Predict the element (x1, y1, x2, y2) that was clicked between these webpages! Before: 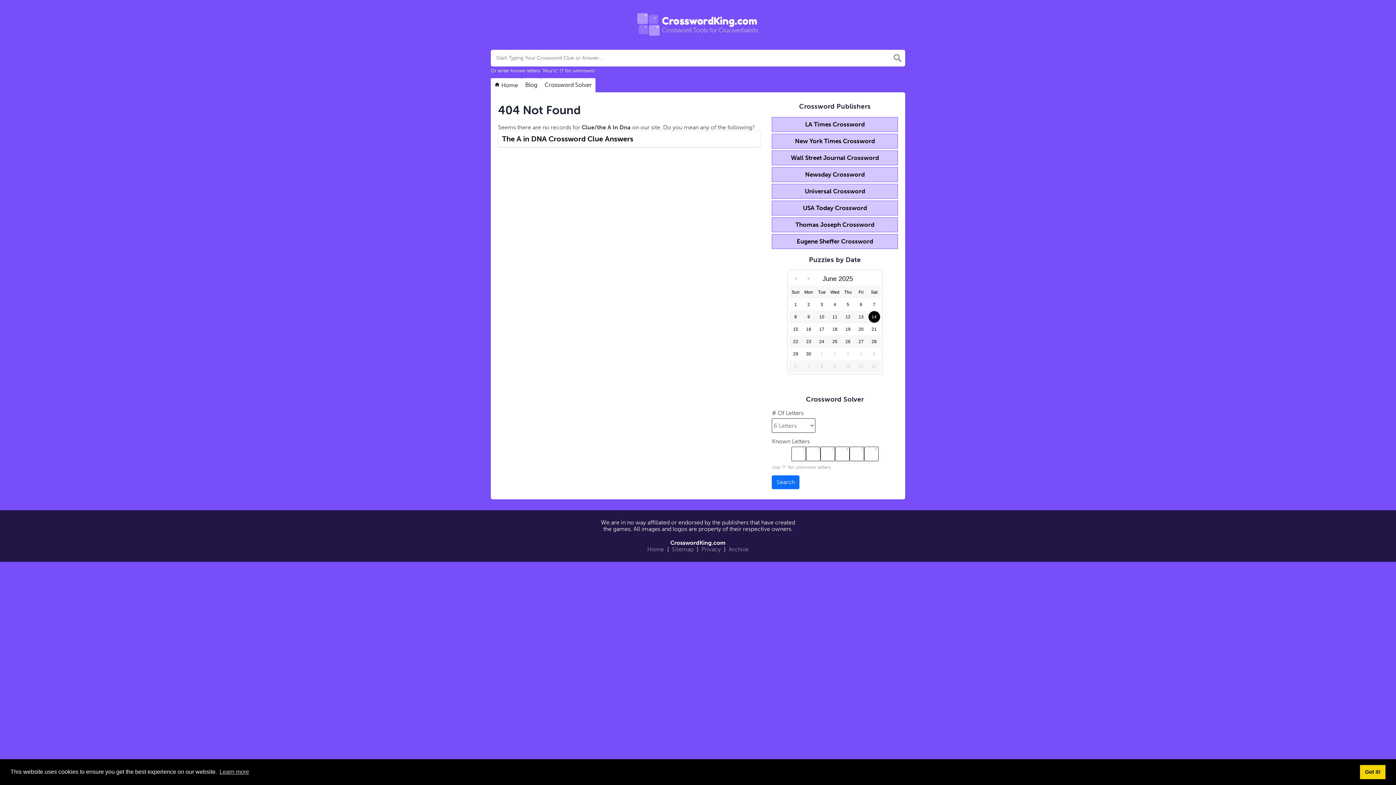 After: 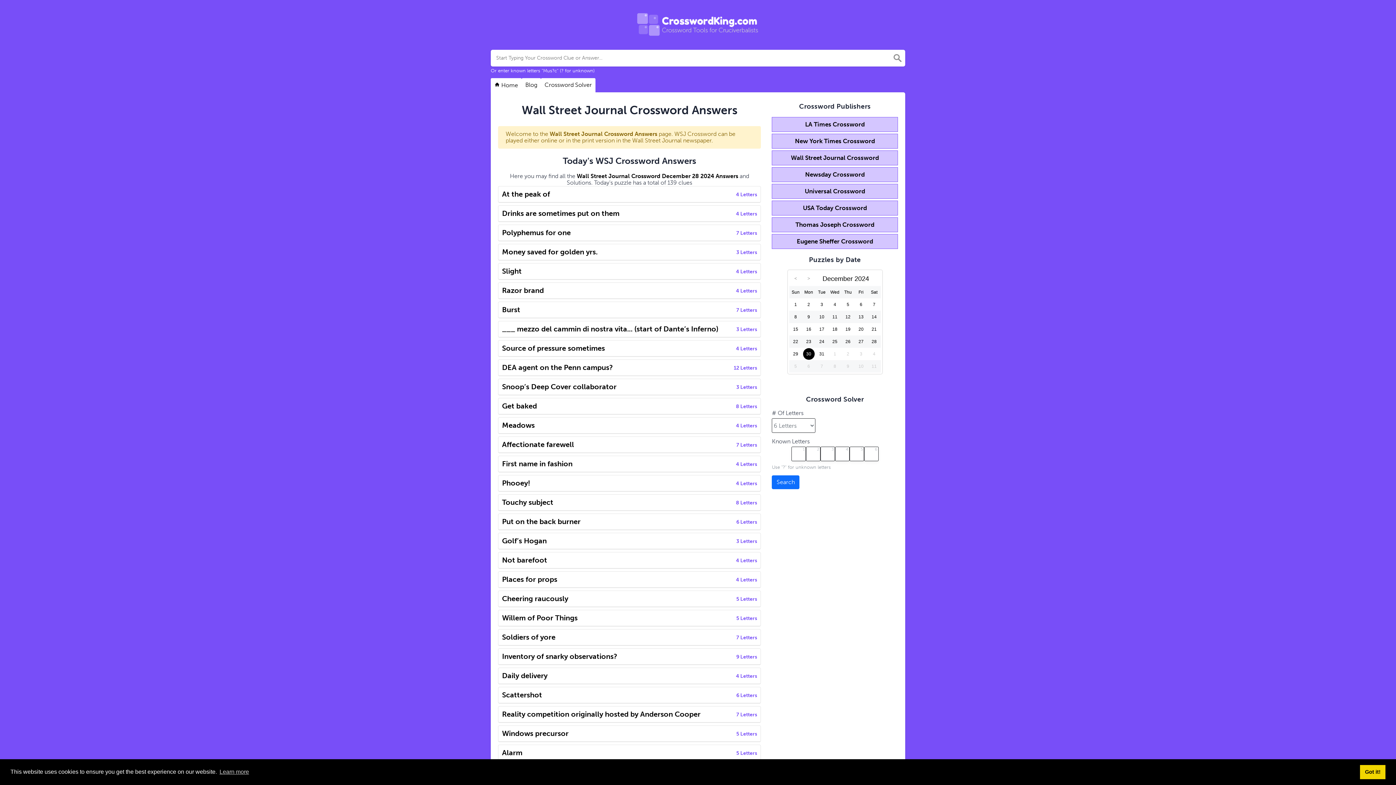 Action: bbox: (791, 154, 879, 161) label: Wall Street Journal Crossword